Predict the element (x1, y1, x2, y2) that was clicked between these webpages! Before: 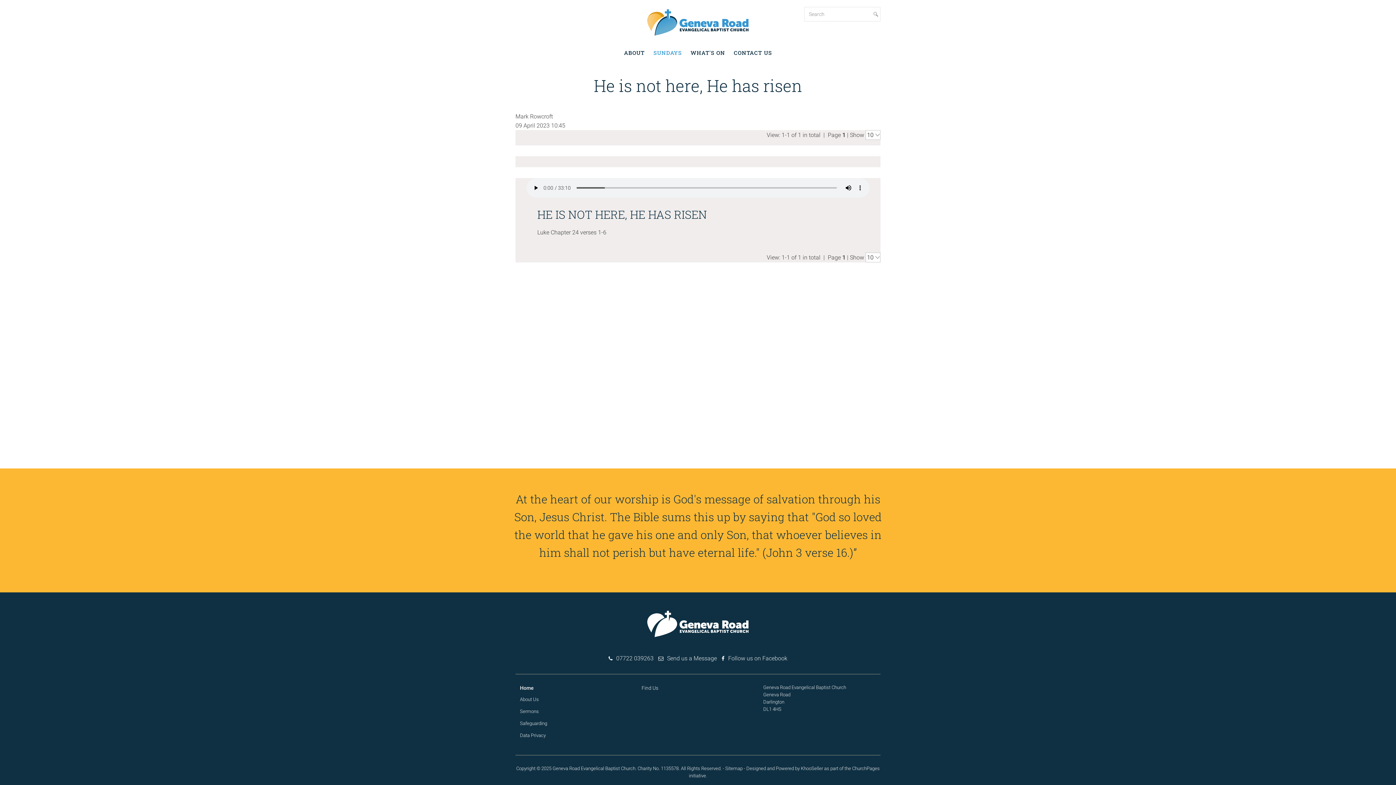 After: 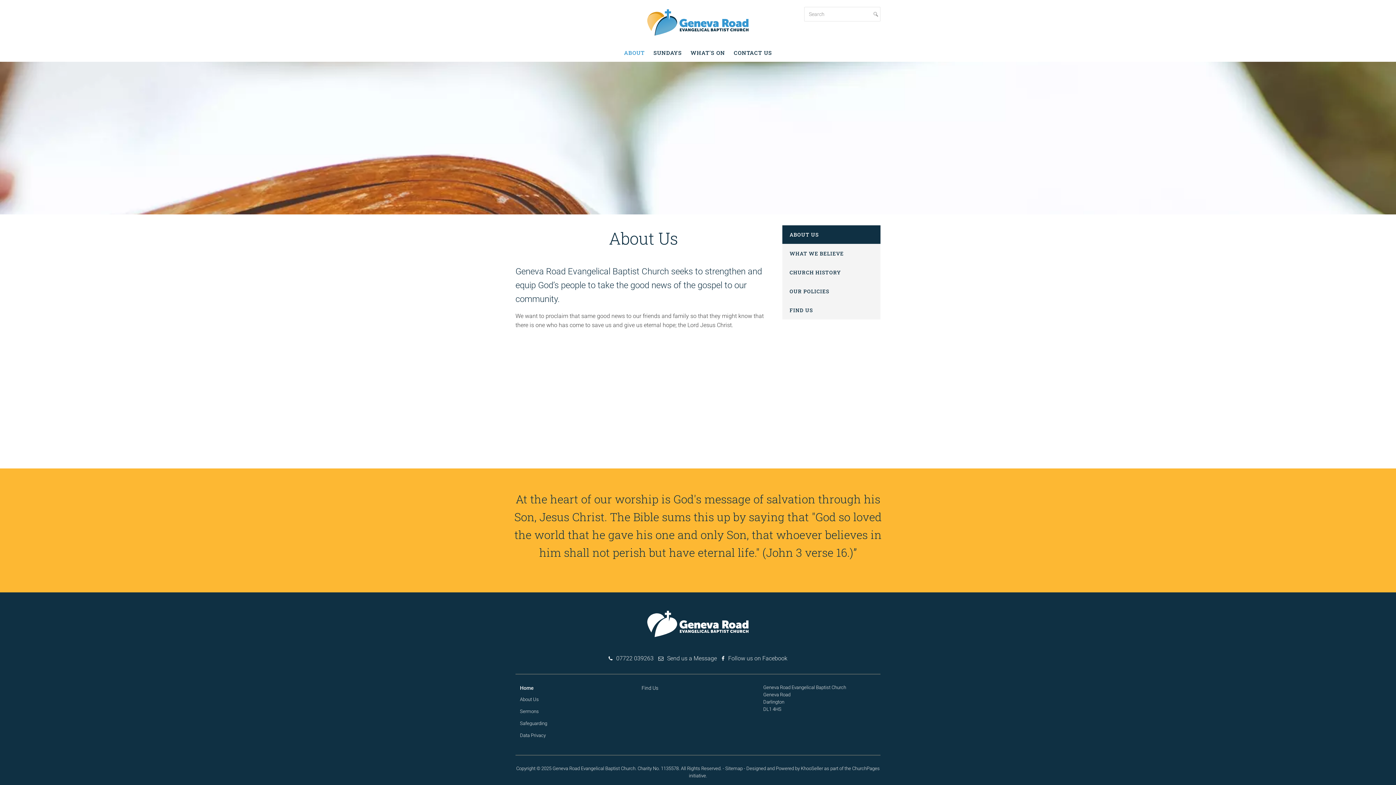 Action: bbox: (619, 43, 649, 61) label: ABOUT